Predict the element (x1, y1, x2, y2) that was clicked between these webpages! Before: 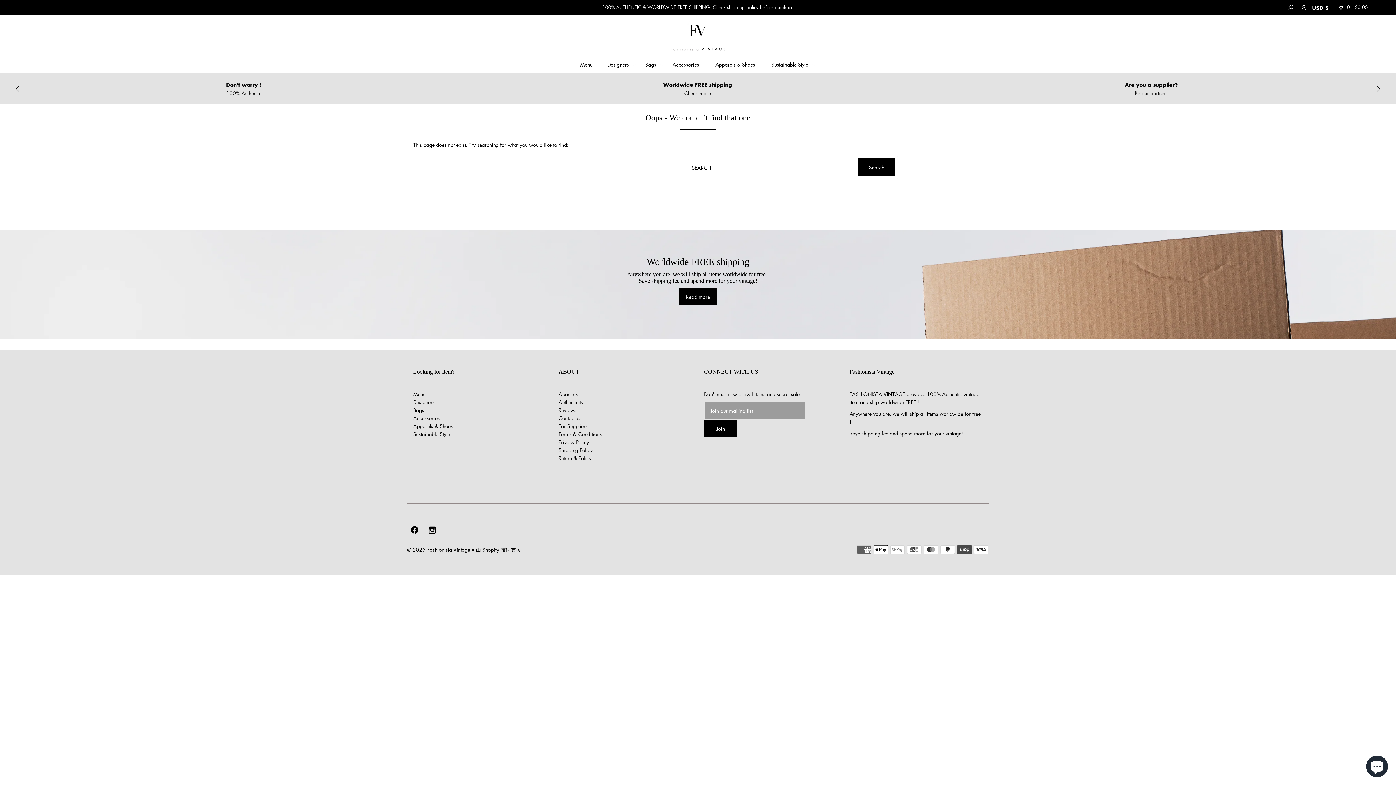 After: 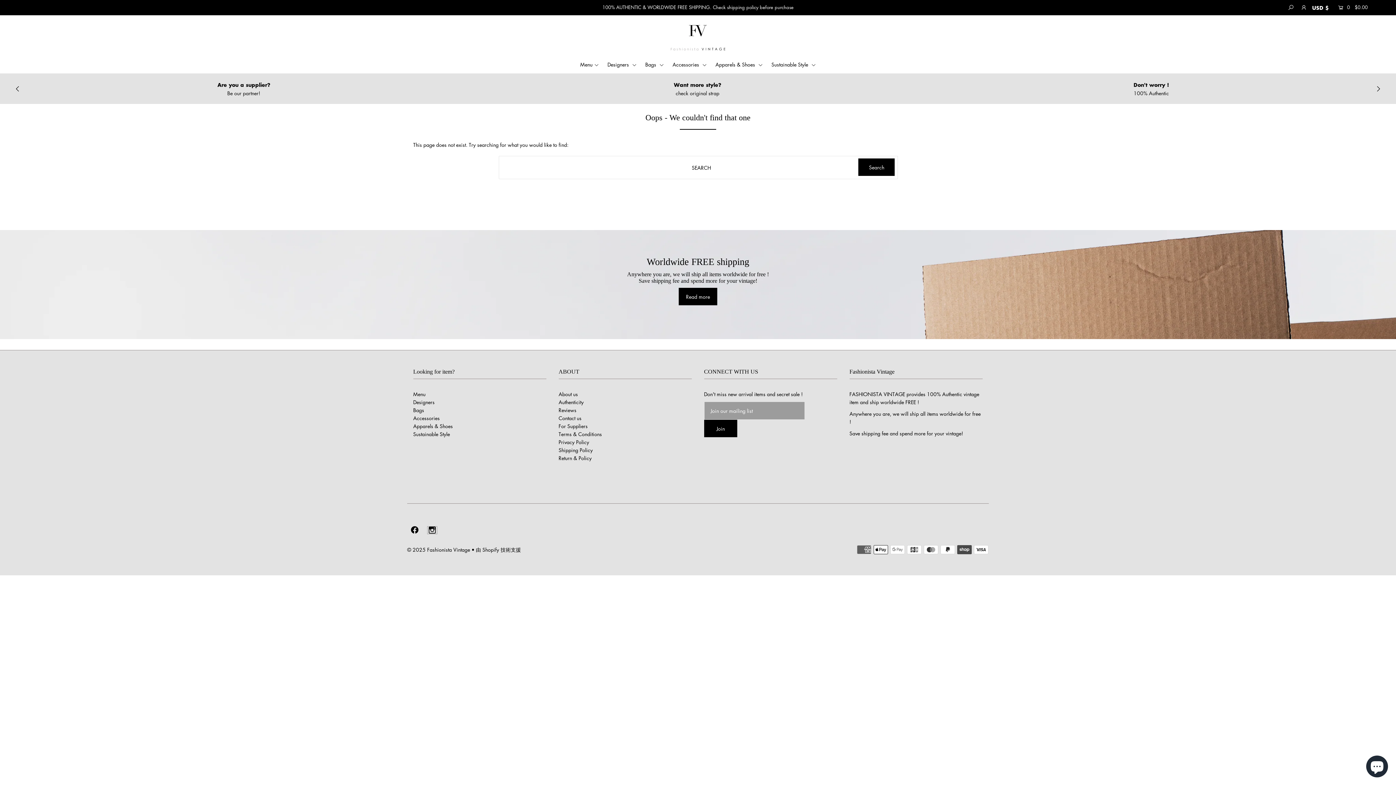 Action: bbox: (427, 527, 437, 534)